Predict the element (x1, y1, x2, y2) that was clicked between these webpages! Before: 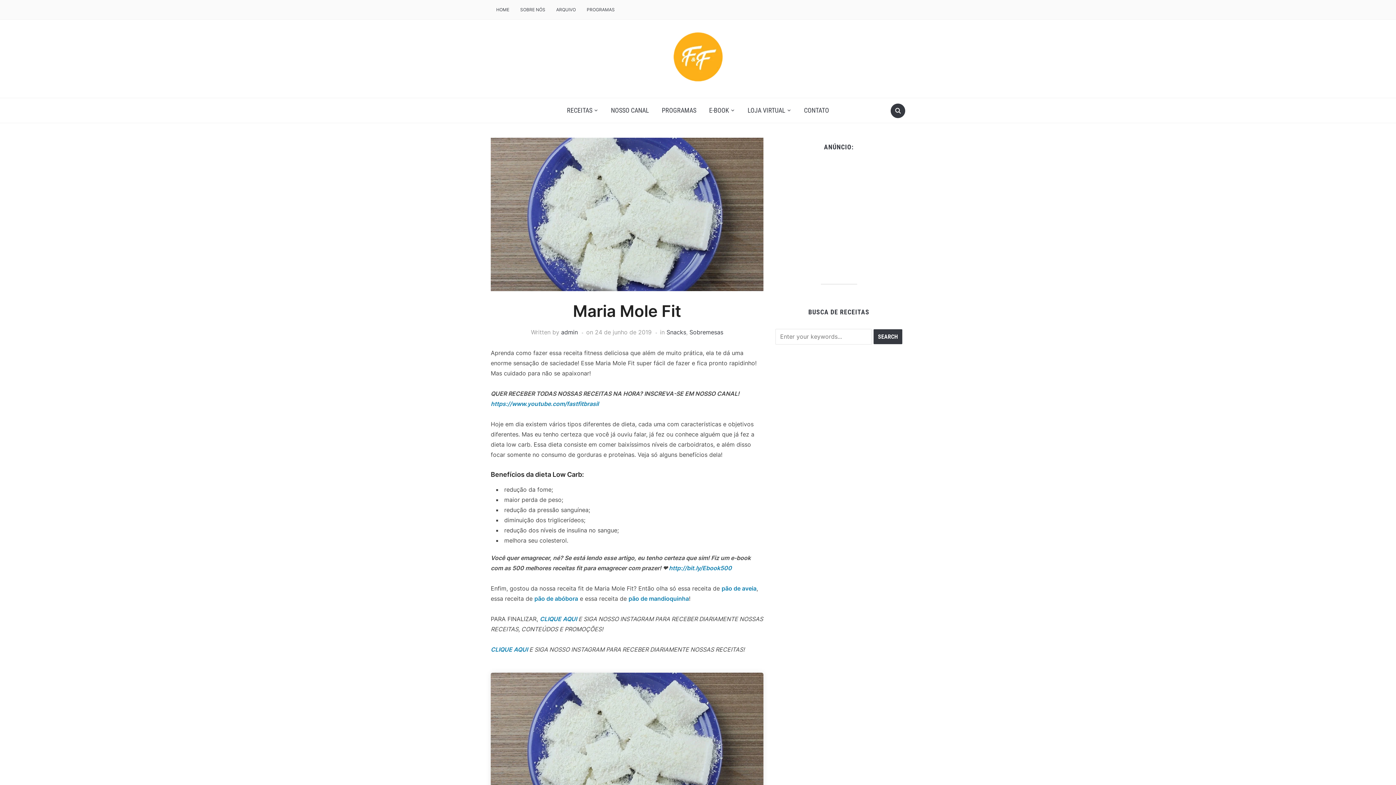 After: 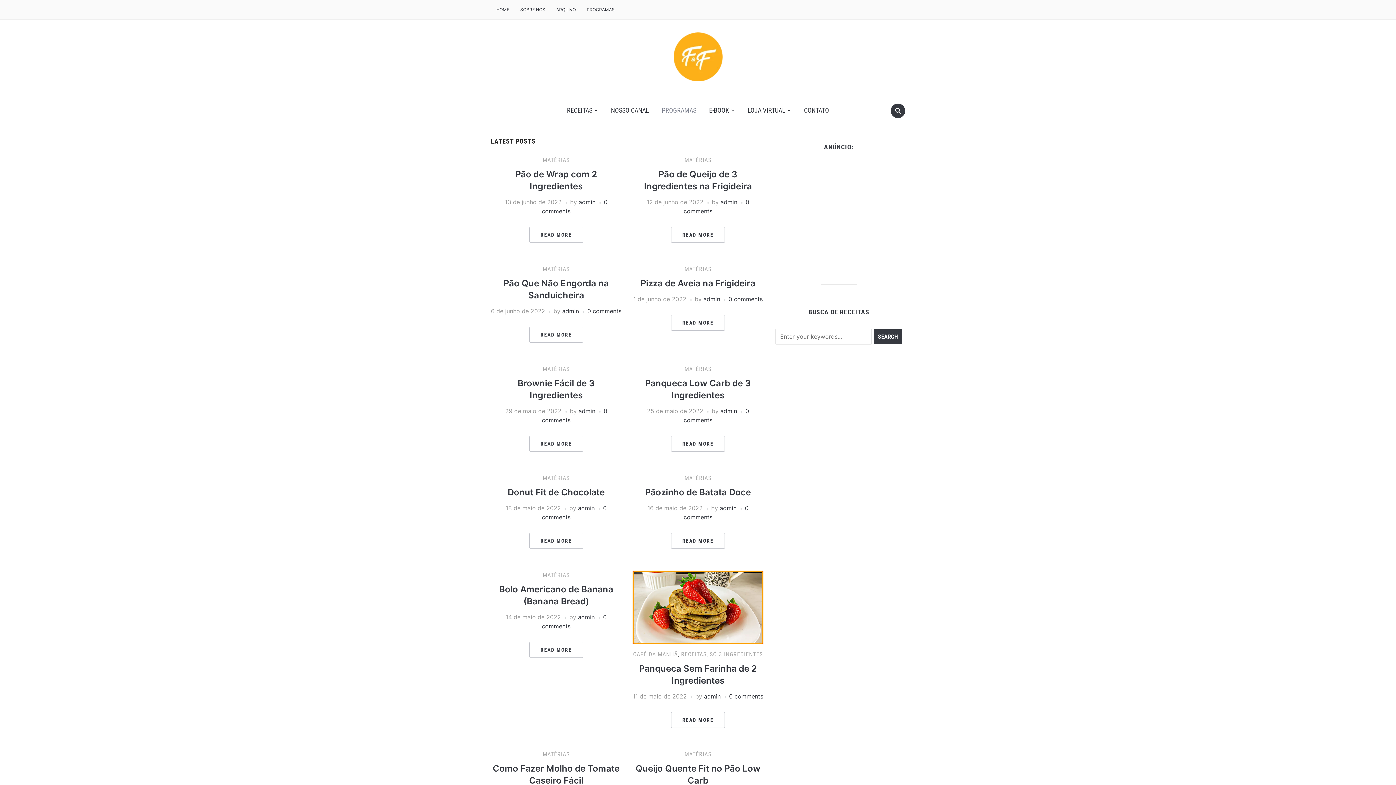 Action: bbox: (656, 101, 702, 119) label: PROGRAMAS